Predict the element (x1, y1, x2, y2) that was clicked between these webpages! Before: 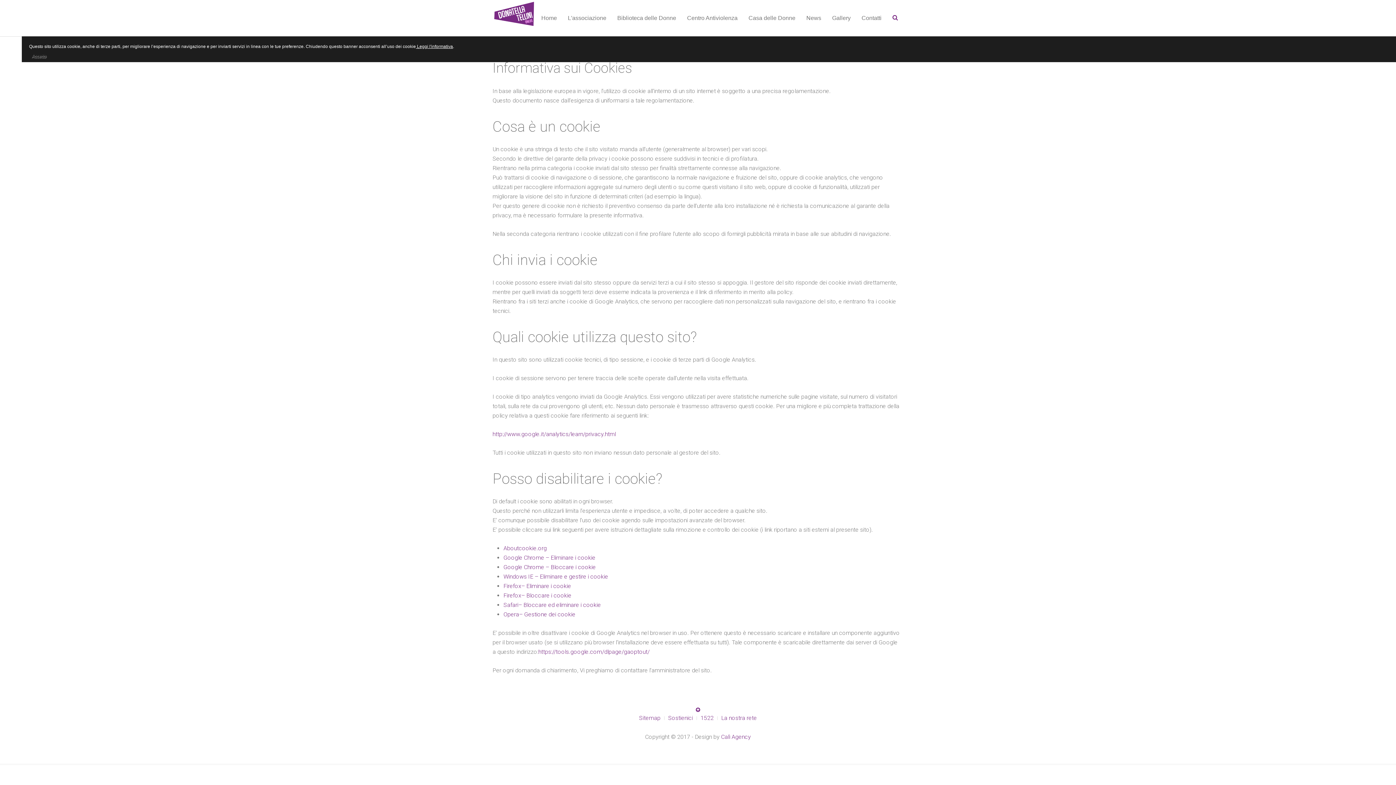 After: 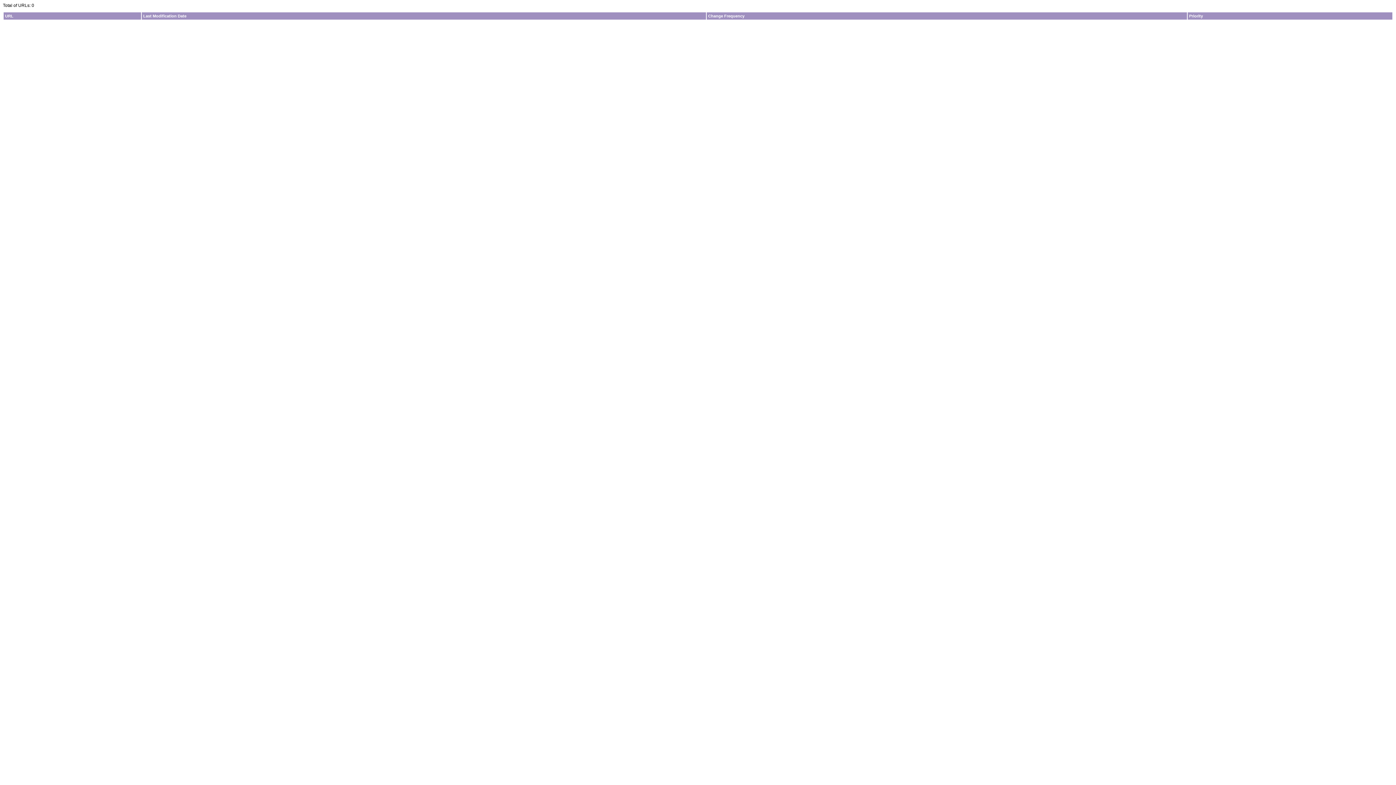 Action: bbox: (639, 713, 660, 723) label: Sitemap